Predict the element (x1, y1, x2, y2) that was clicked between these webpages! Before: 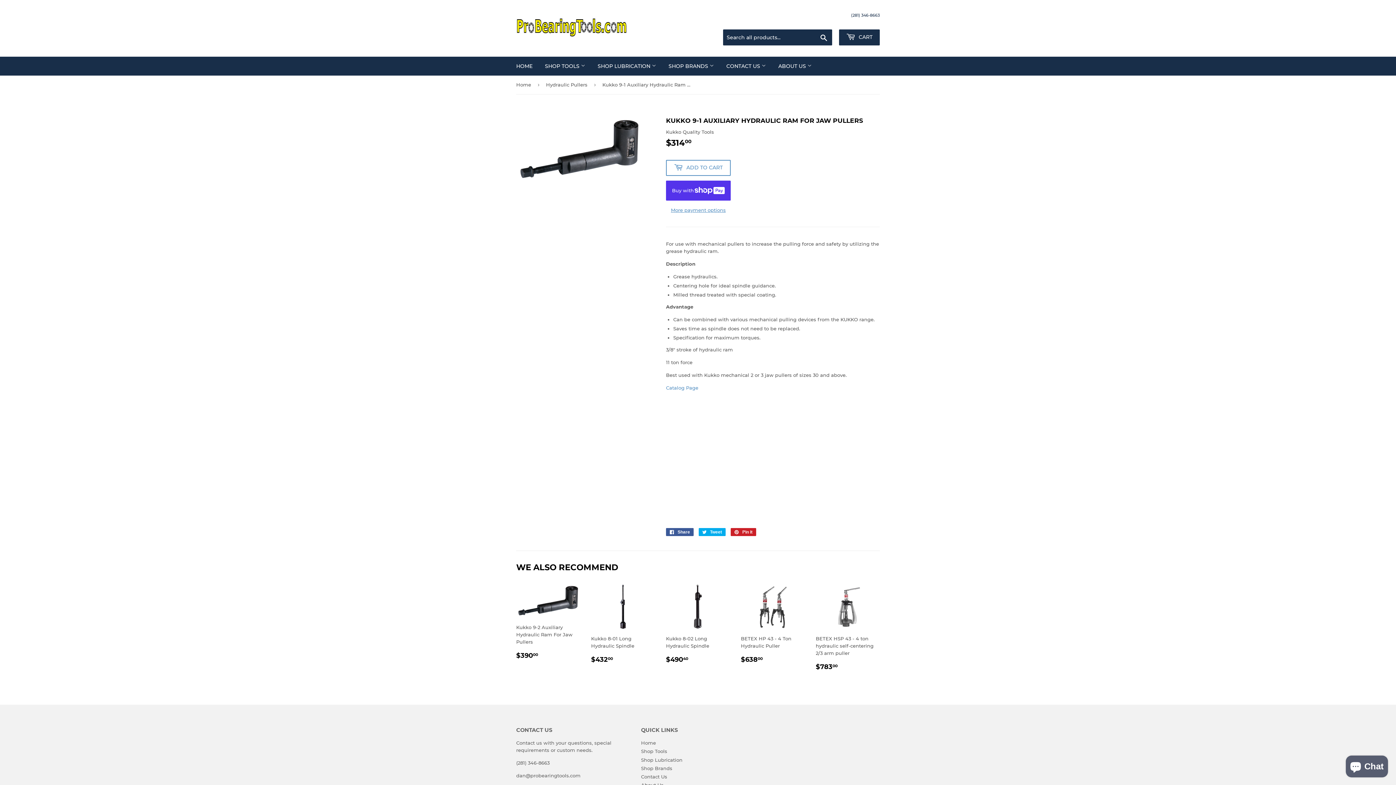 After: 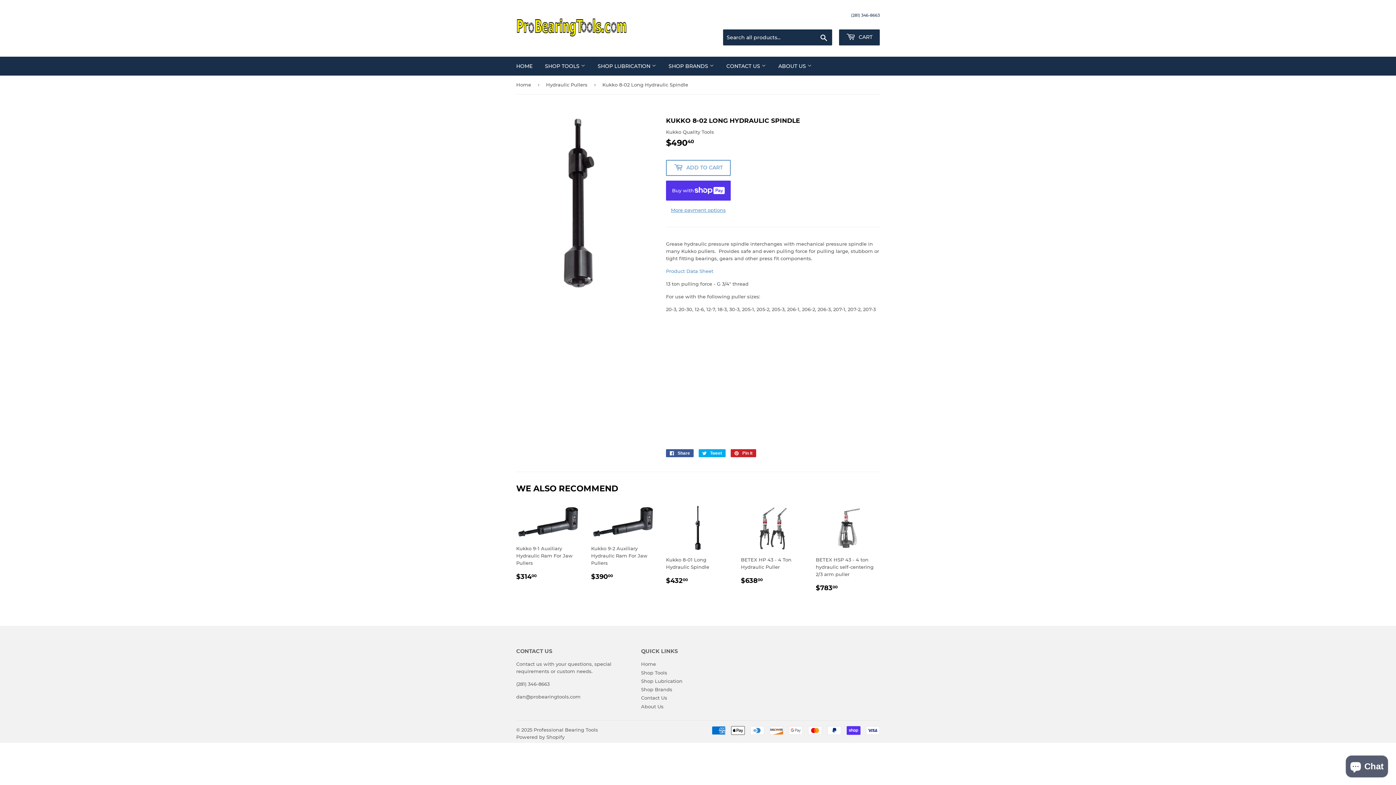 Action: label: Kukko 8-02 Long Hydraulic Spindle

REGULAR PRICE
$49040
$490.40 bbox: (666, 584, 730, 665)